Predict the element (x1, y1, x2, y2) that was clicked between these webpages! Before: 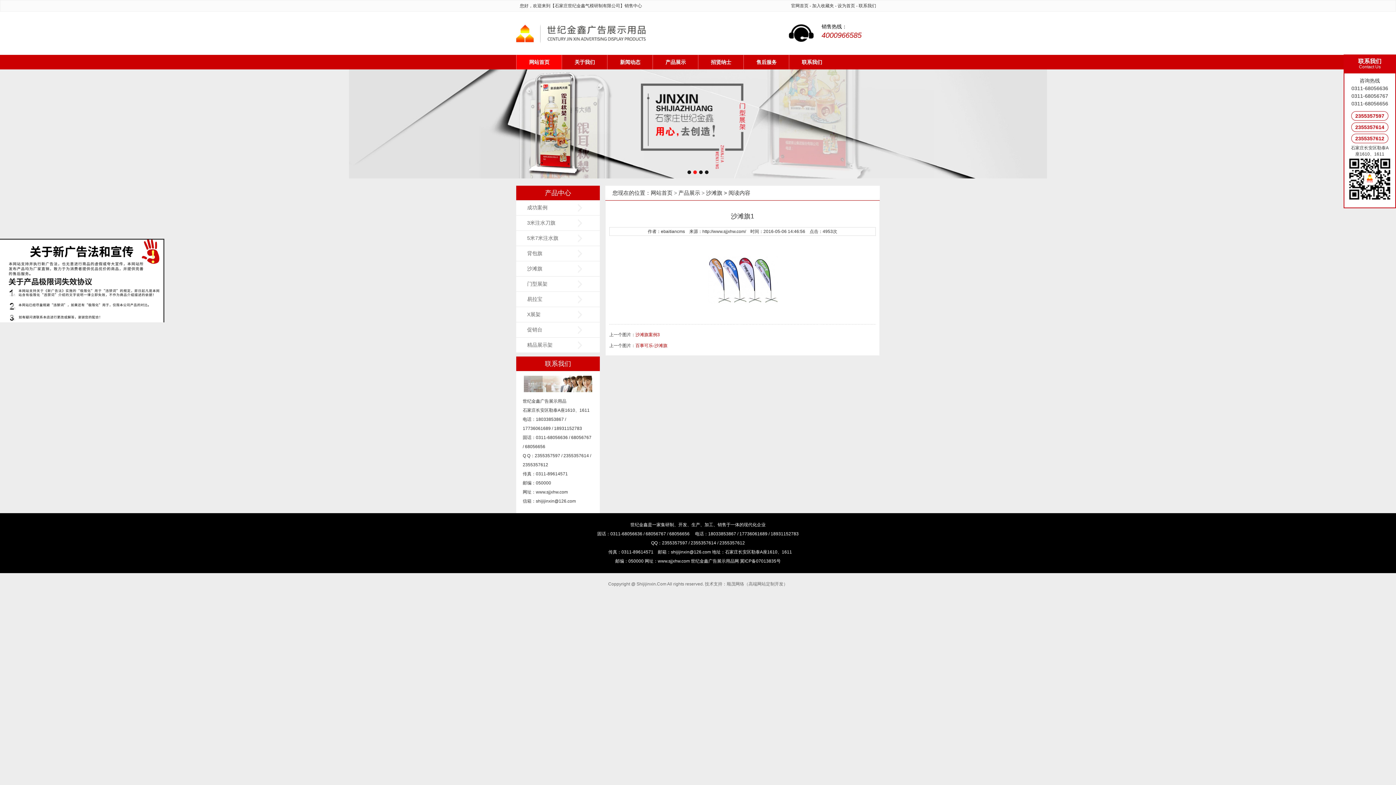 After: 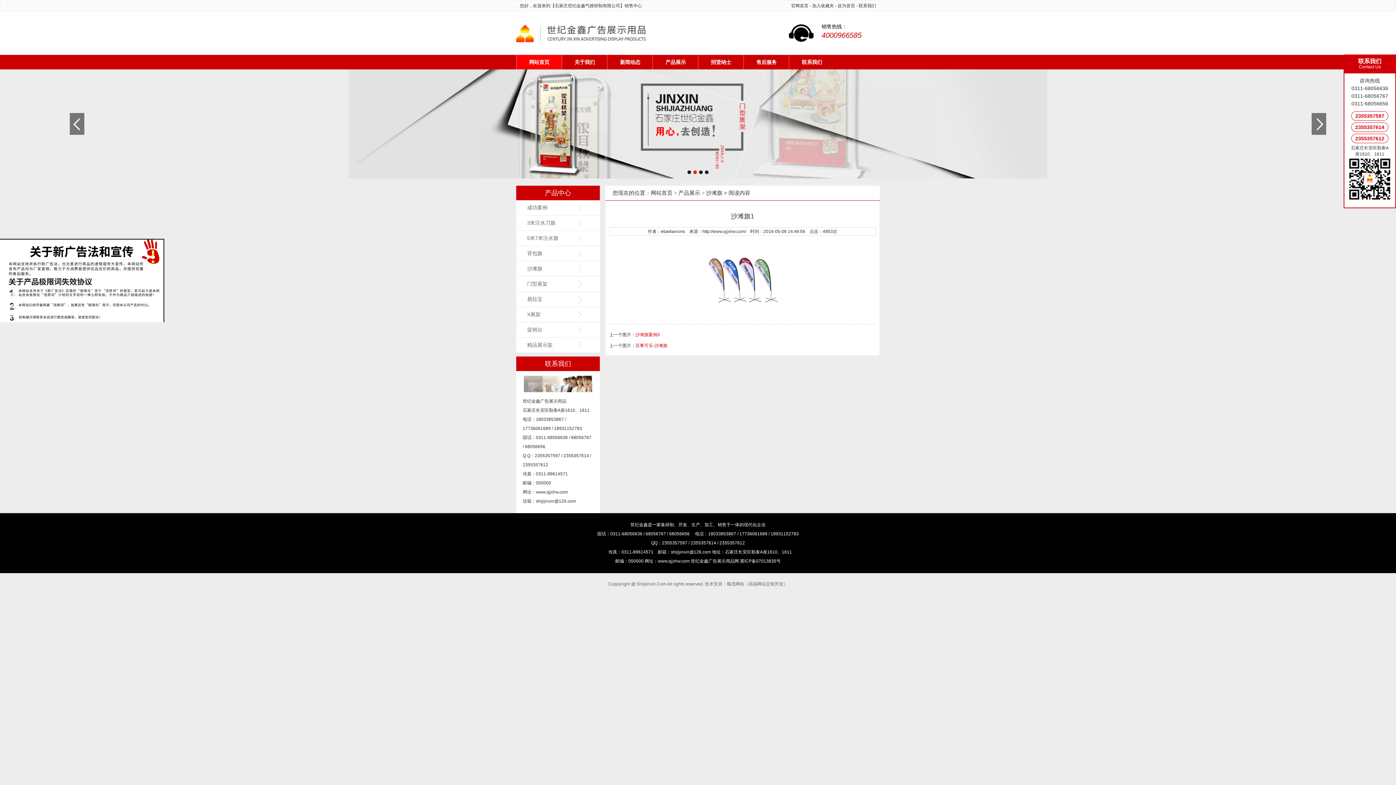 Action: bbox: (0, 69, 1396, 178)